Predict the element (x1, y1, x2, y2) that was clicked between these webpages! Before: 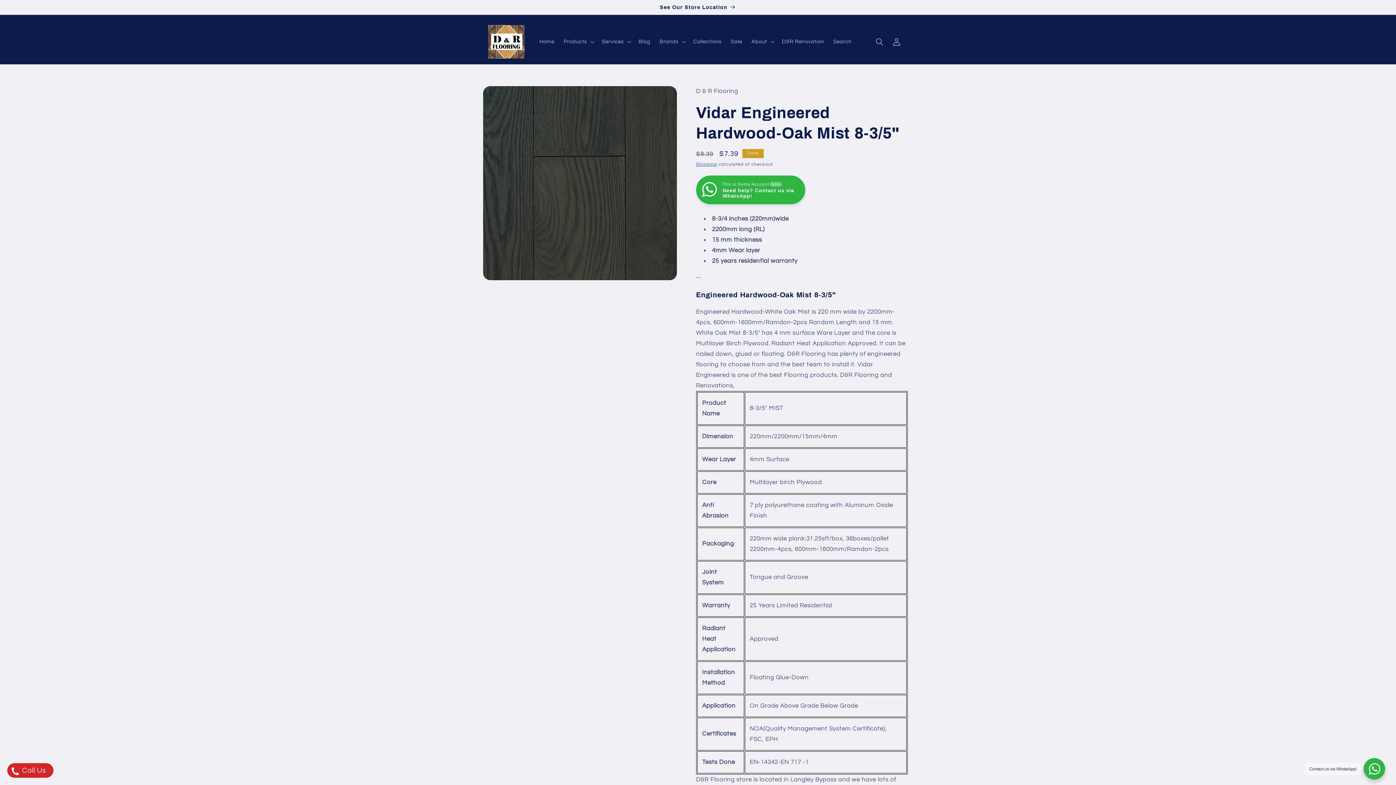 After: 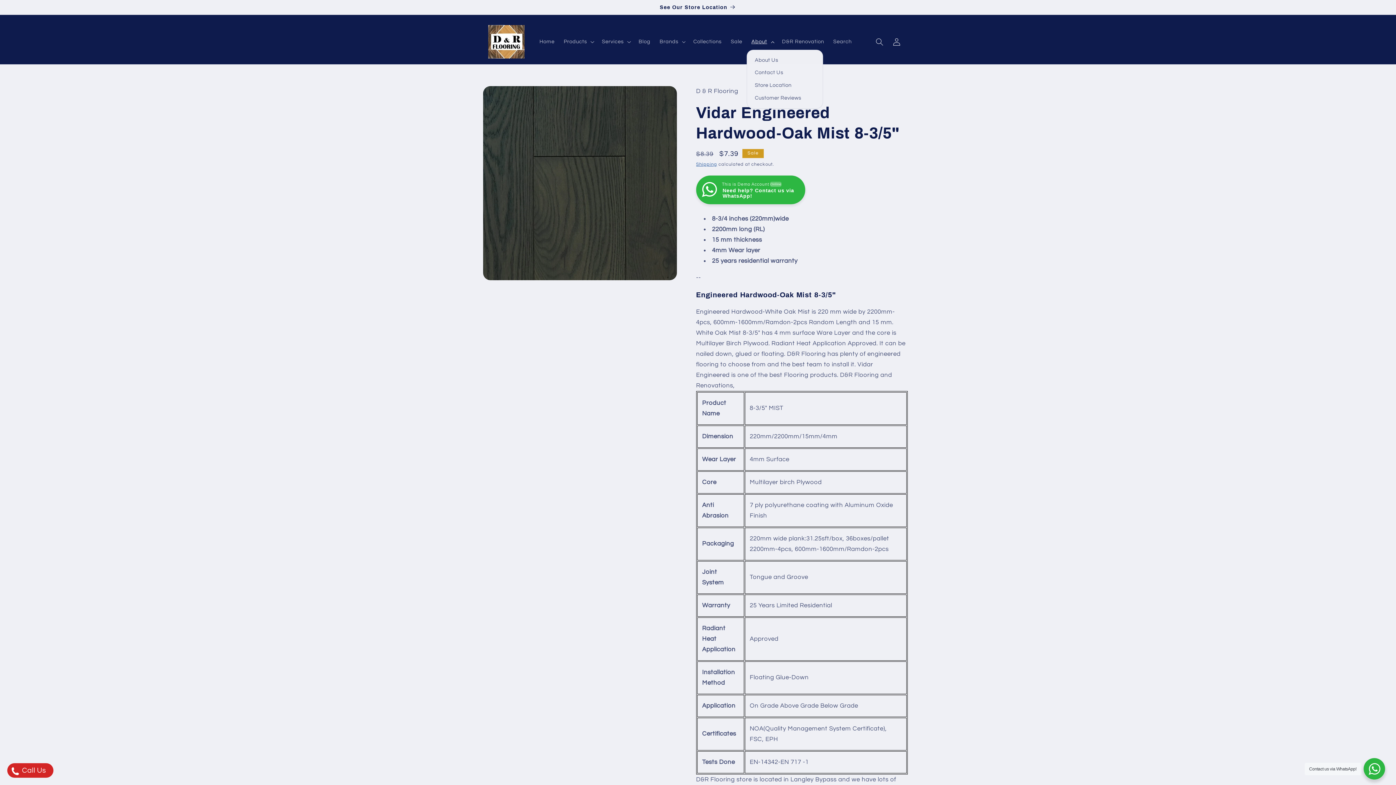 Action: bbox: (747, 33, 777, 49) label: About